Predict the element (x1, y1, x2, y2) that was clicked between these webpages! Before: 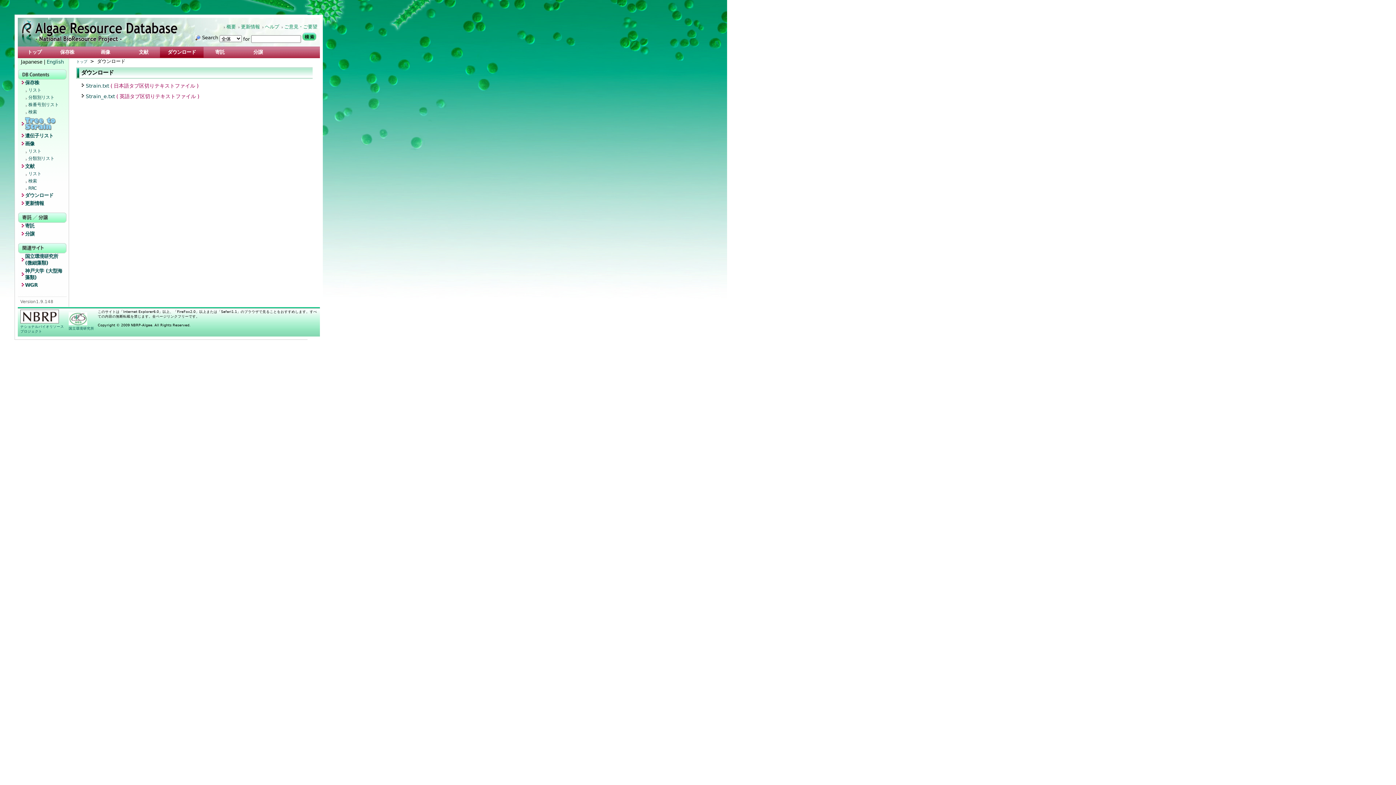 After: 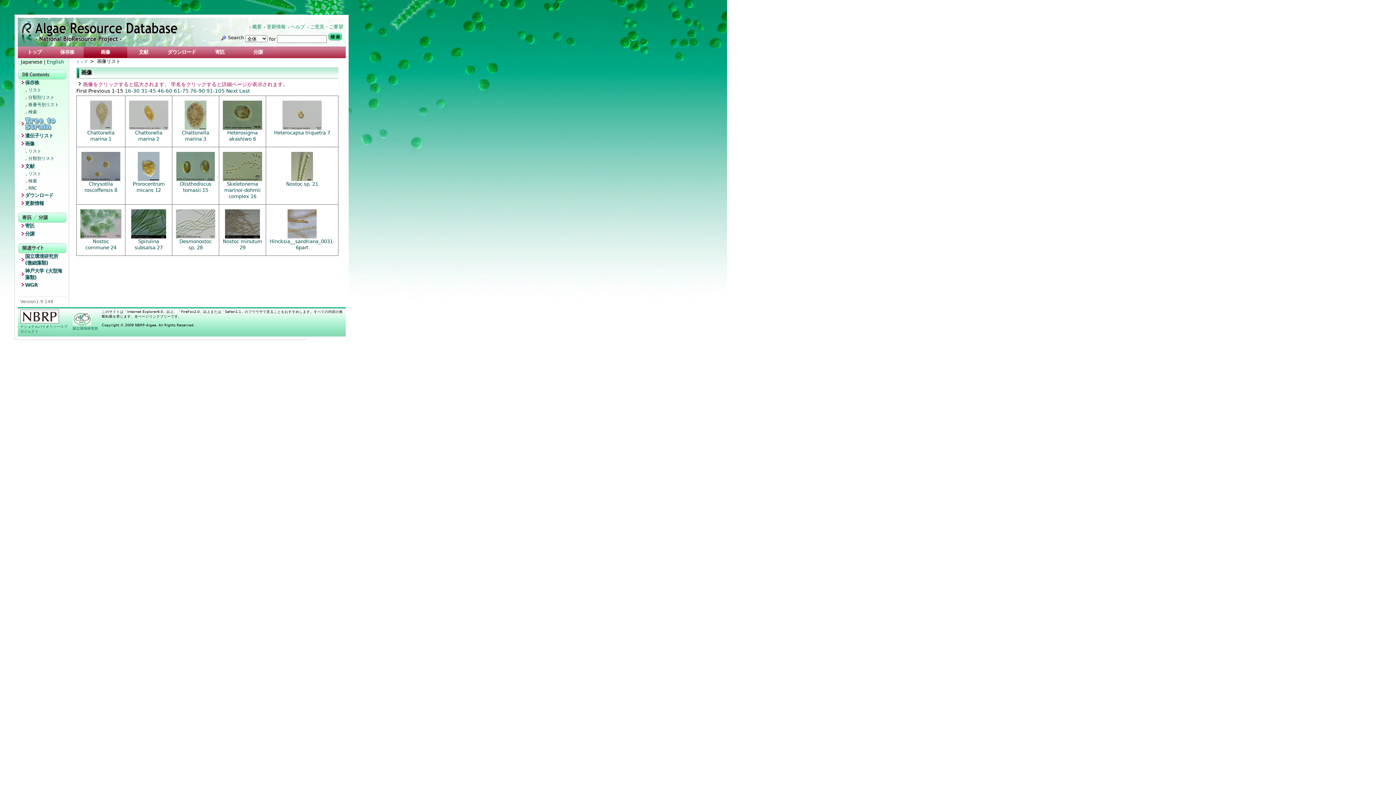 Action: label: リスト bbox: (24, 148, 66, 156)